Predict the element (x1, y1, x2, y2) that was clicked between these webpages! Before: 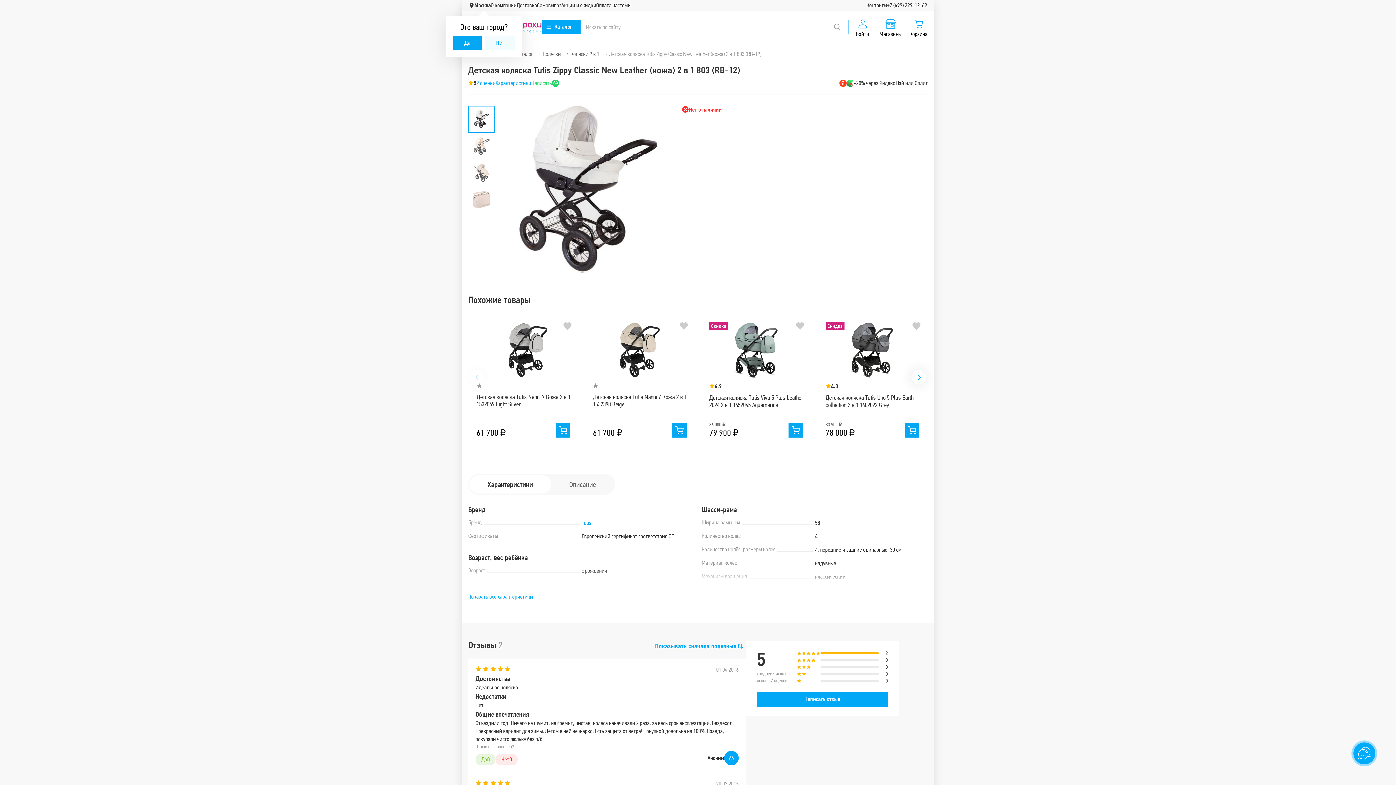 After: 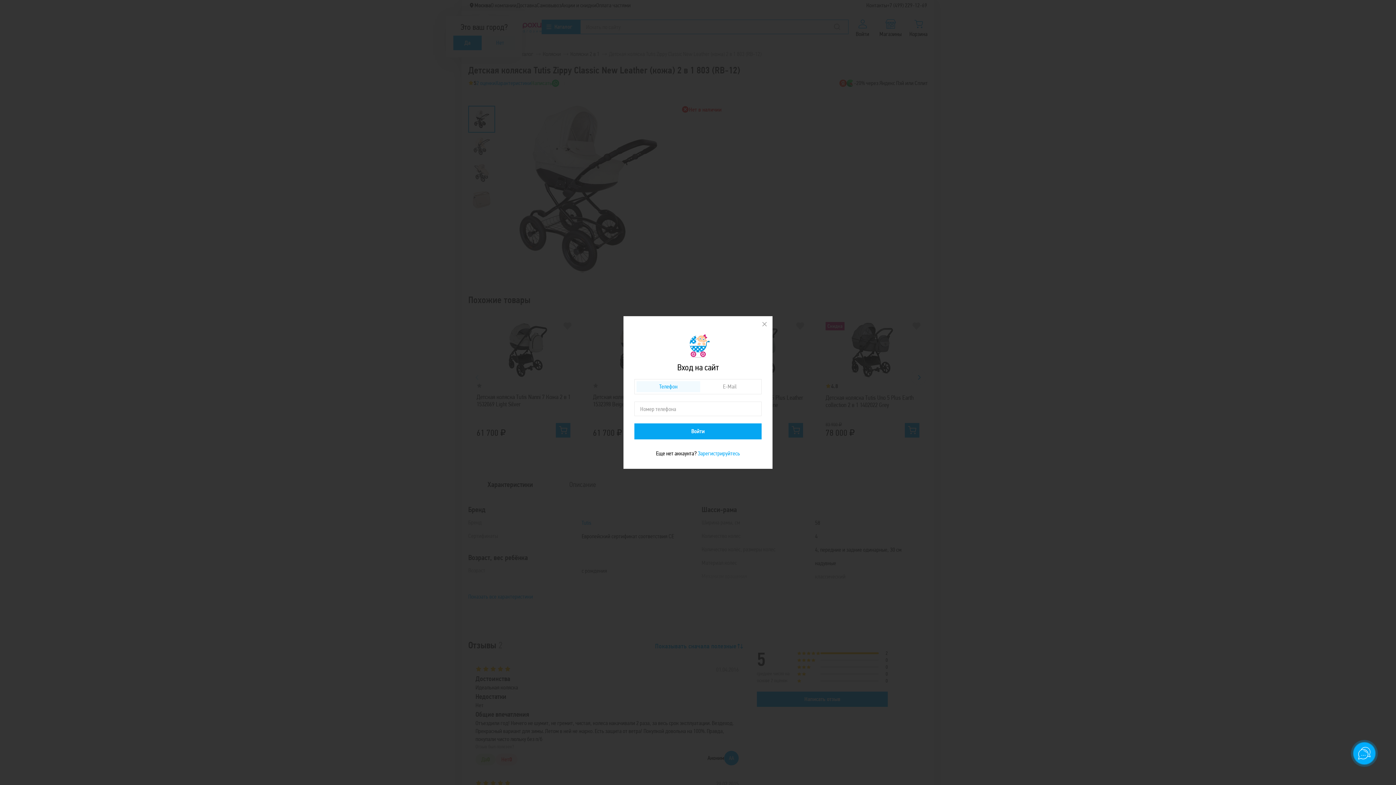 Action: bbox: (848, 16, 876, 37) label: Войти